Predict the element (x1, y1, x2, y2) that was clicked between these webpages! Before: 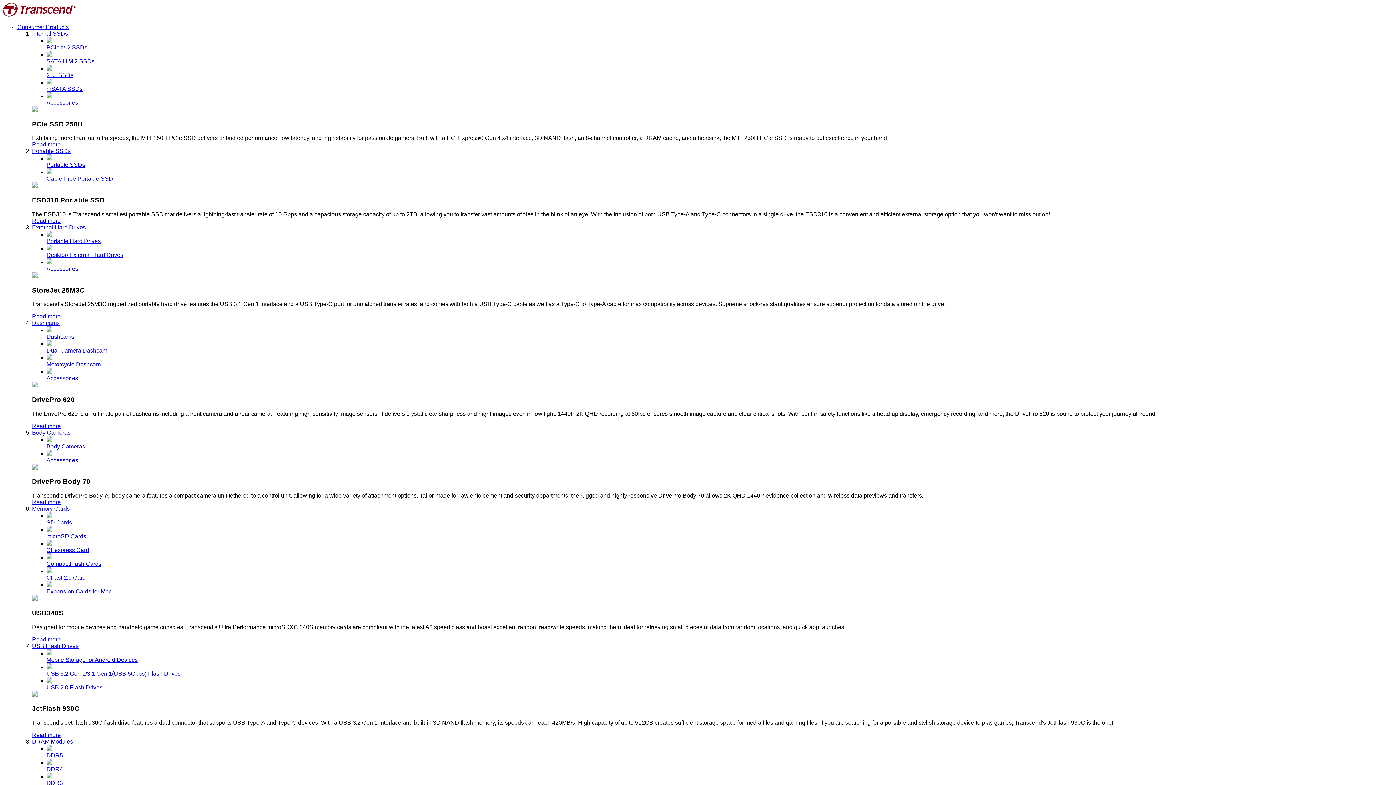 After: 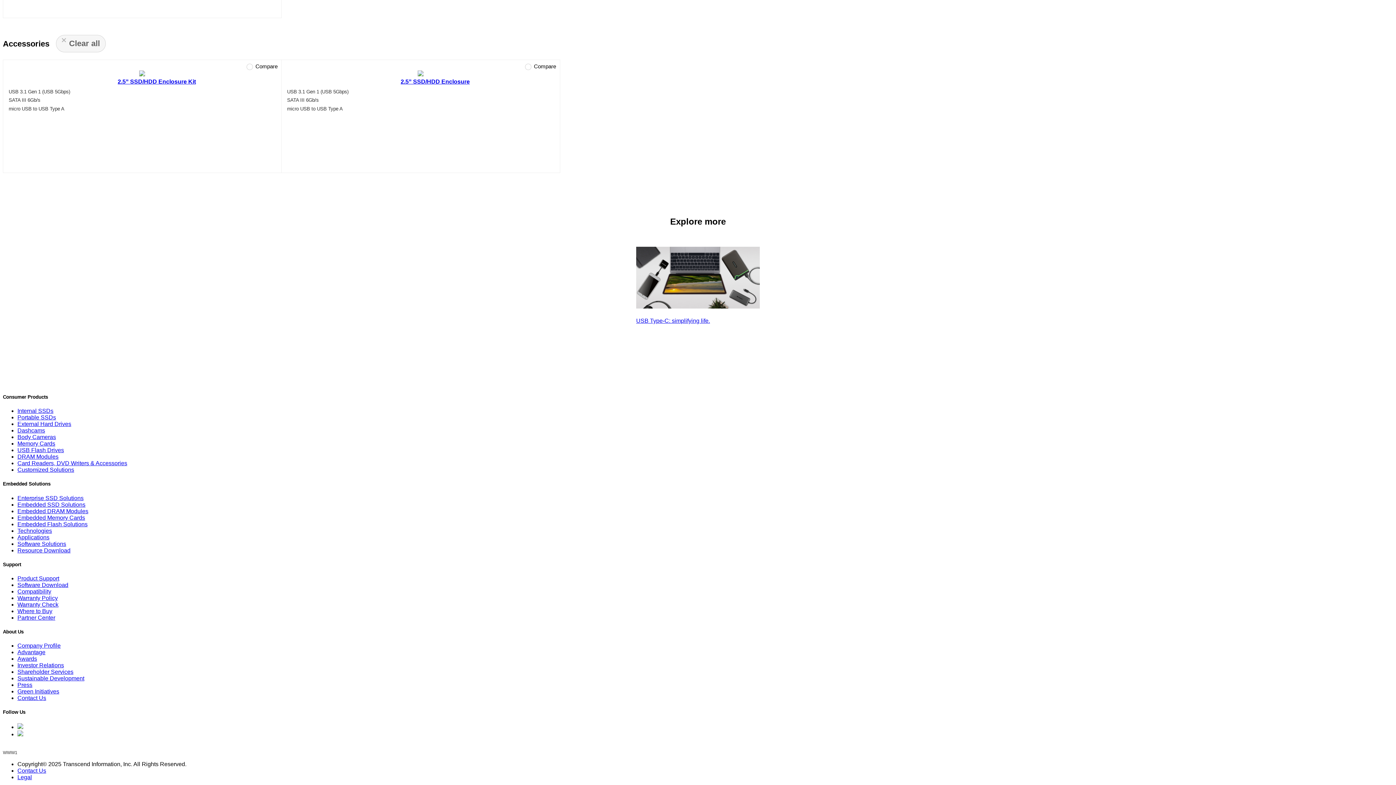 Action: label: Accessories bbox: (46, 258, 1393, 271)